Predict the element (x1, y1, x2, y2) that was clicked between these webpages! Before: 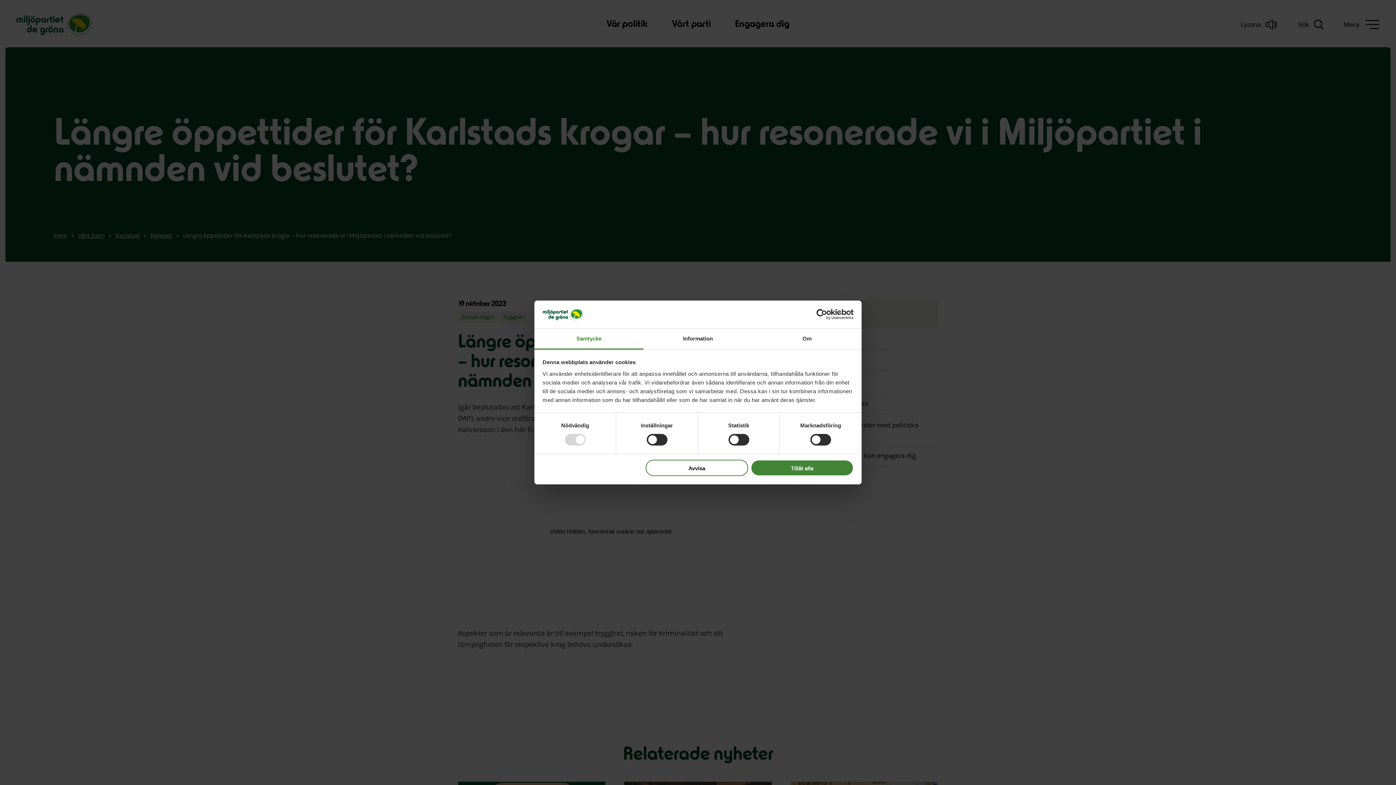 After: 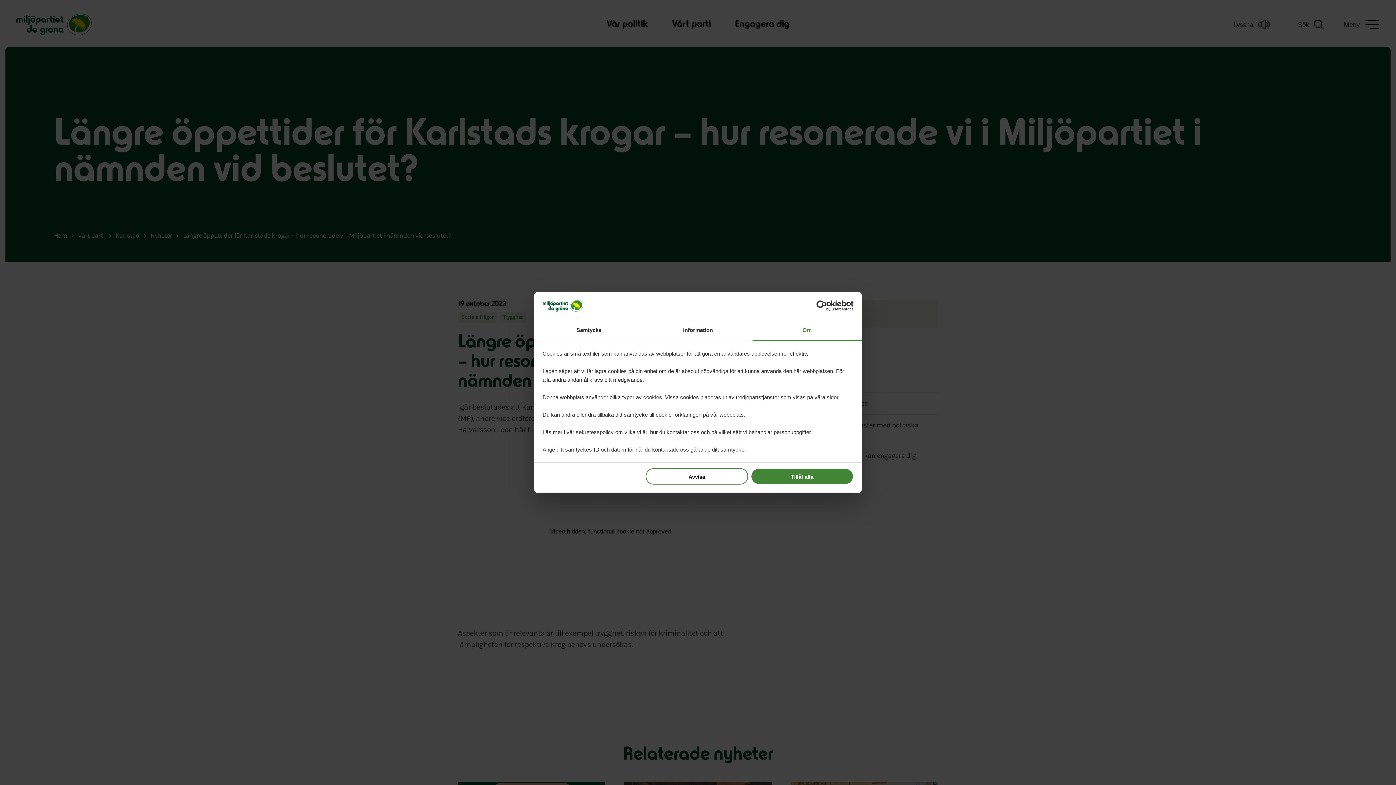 Action: label: Om bbox: (752, 329, 861, 349)